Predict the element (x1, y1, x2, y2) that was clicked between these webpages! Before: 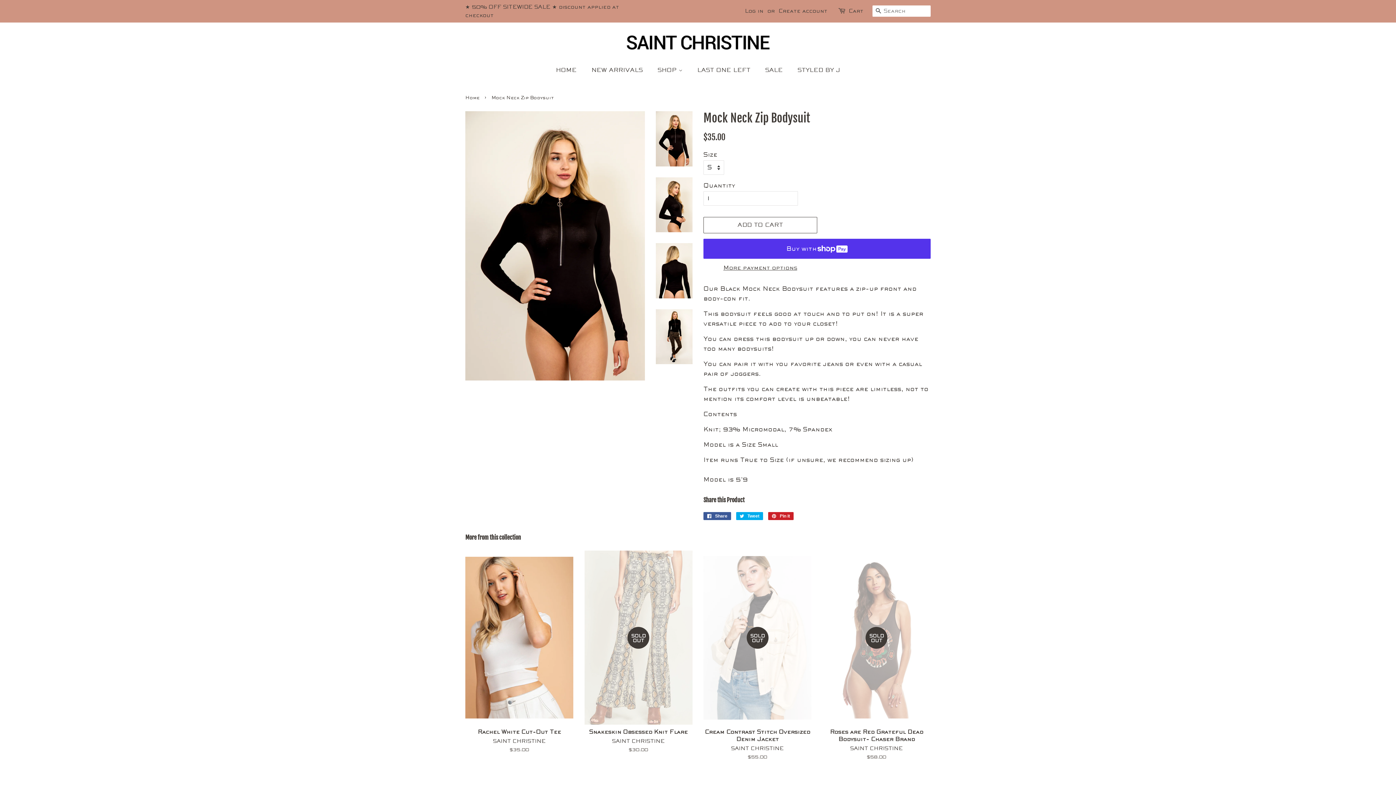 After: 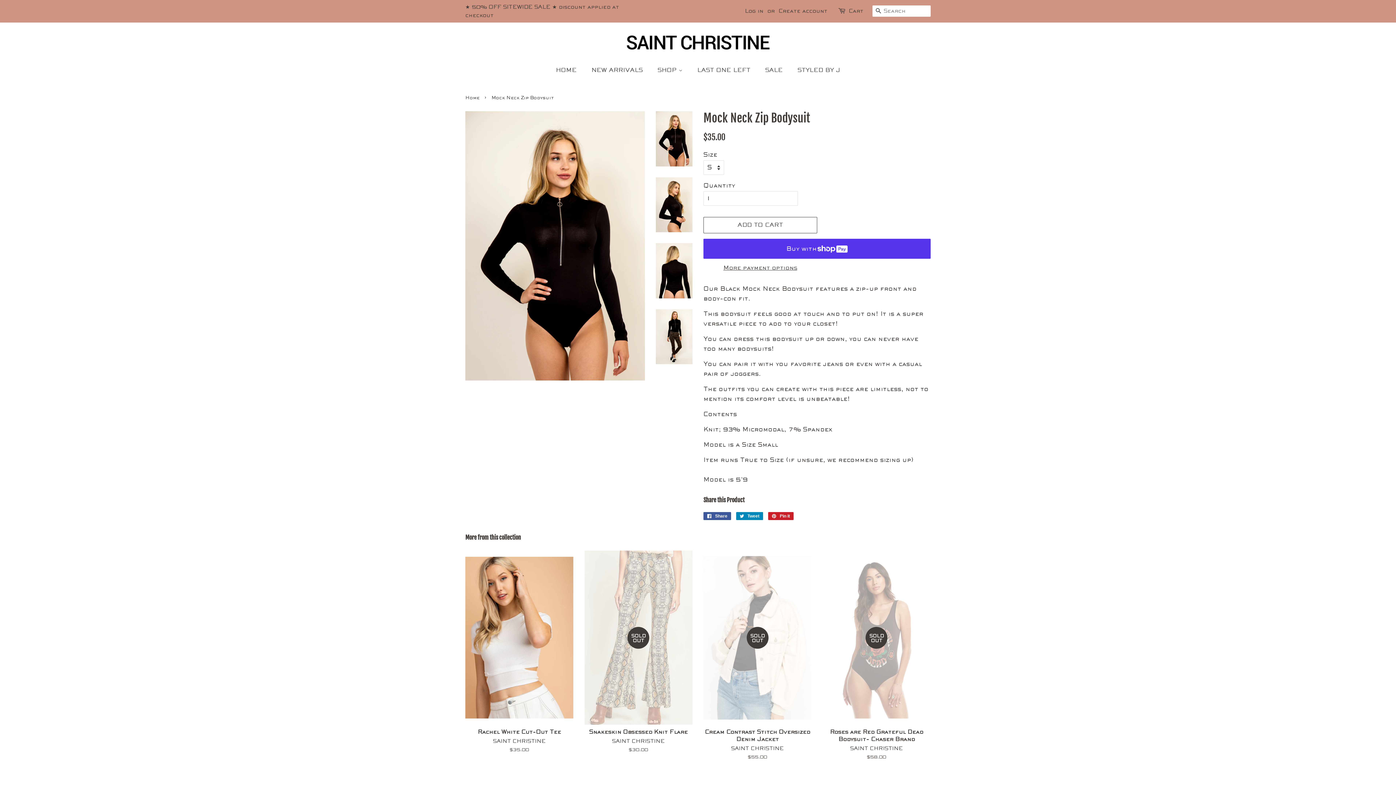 Action: label:  Tweet
Tweet on Twitter bbox: (736, 512, 763, 520)